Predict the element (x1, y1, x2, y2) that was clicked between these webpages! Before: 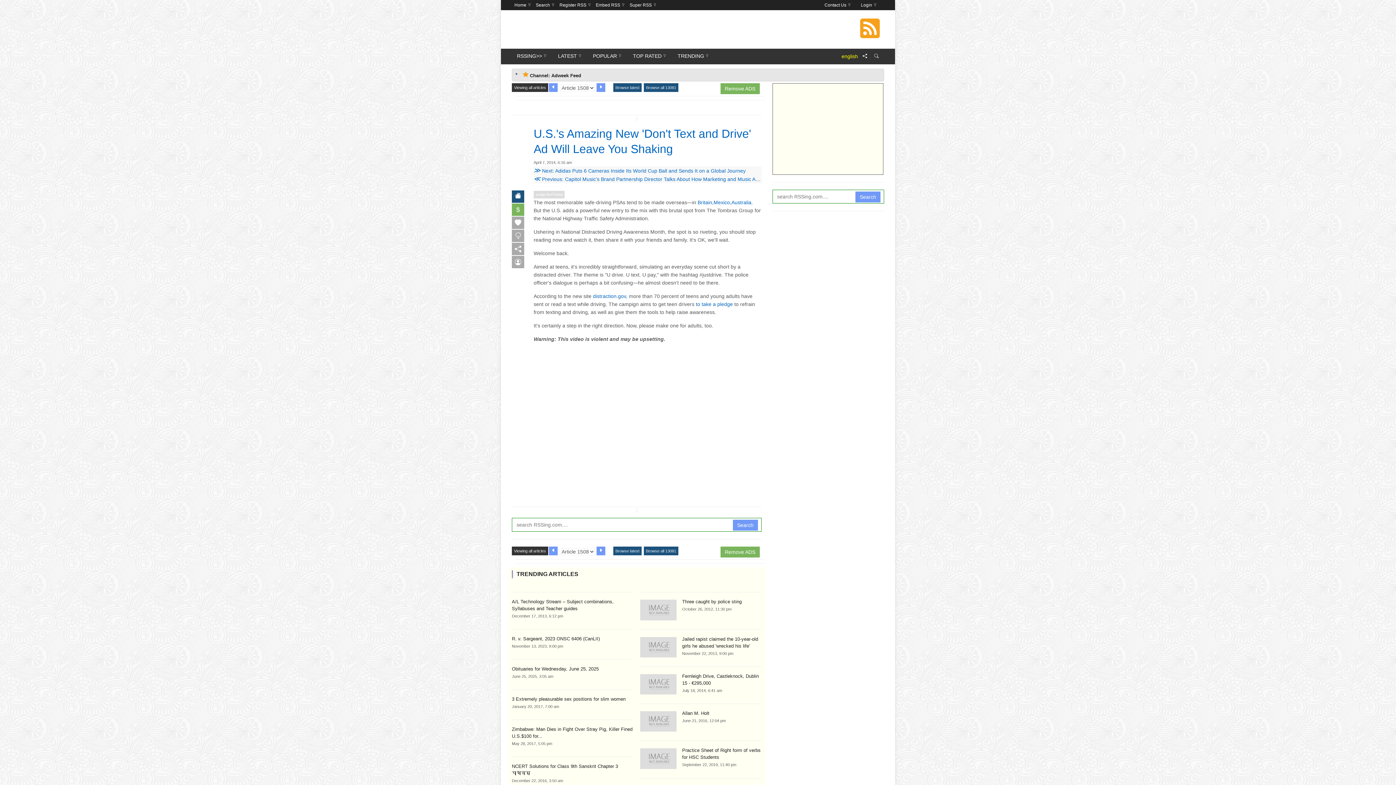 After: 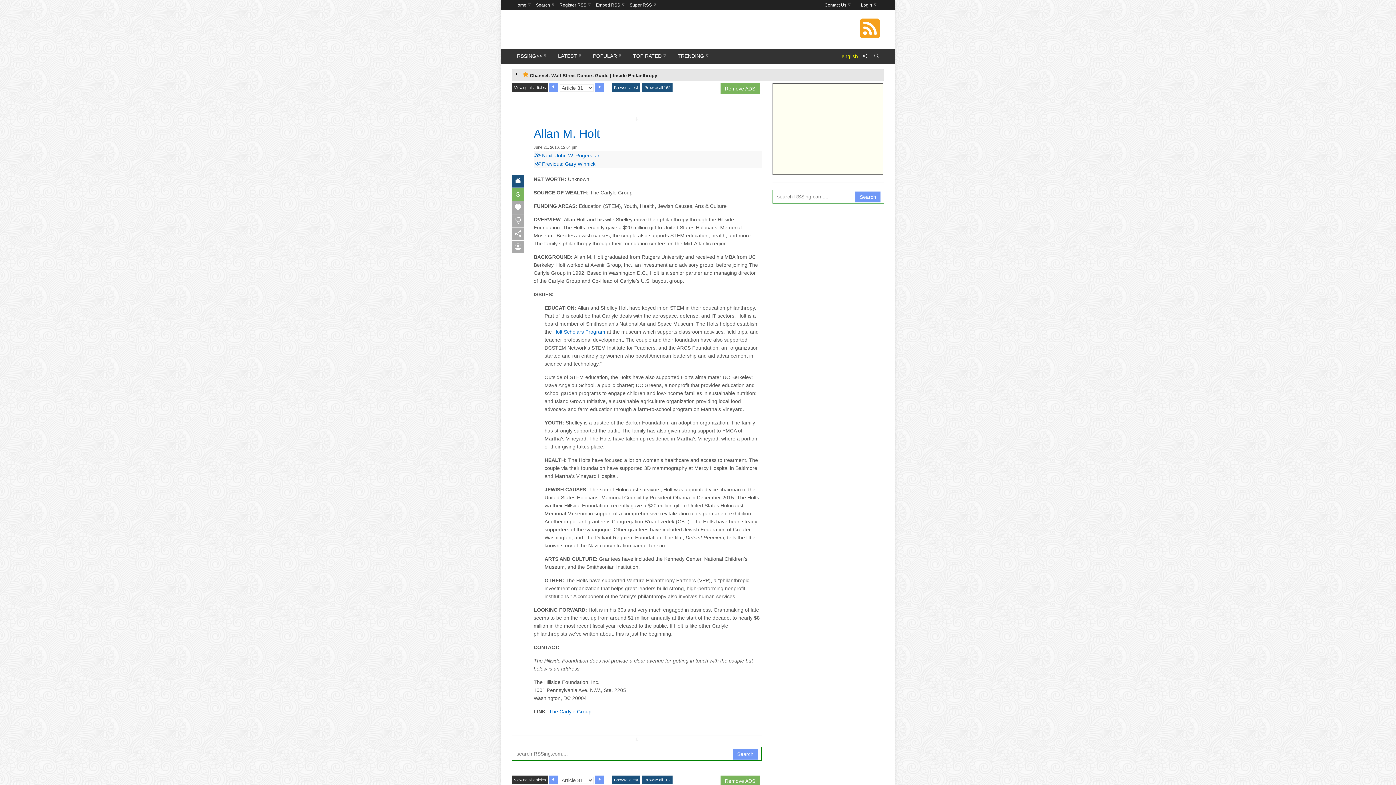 Action: bbox: (640, 718, 676, 724)